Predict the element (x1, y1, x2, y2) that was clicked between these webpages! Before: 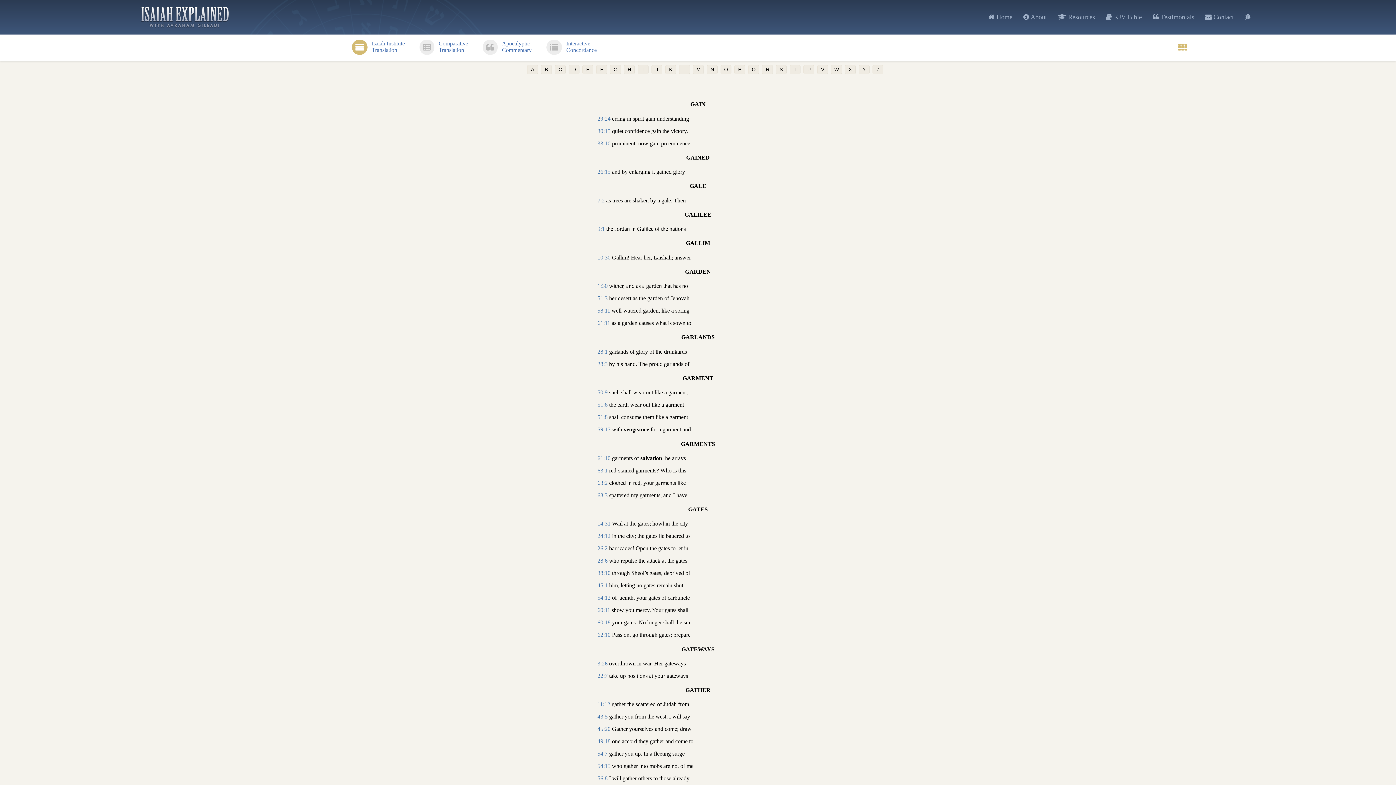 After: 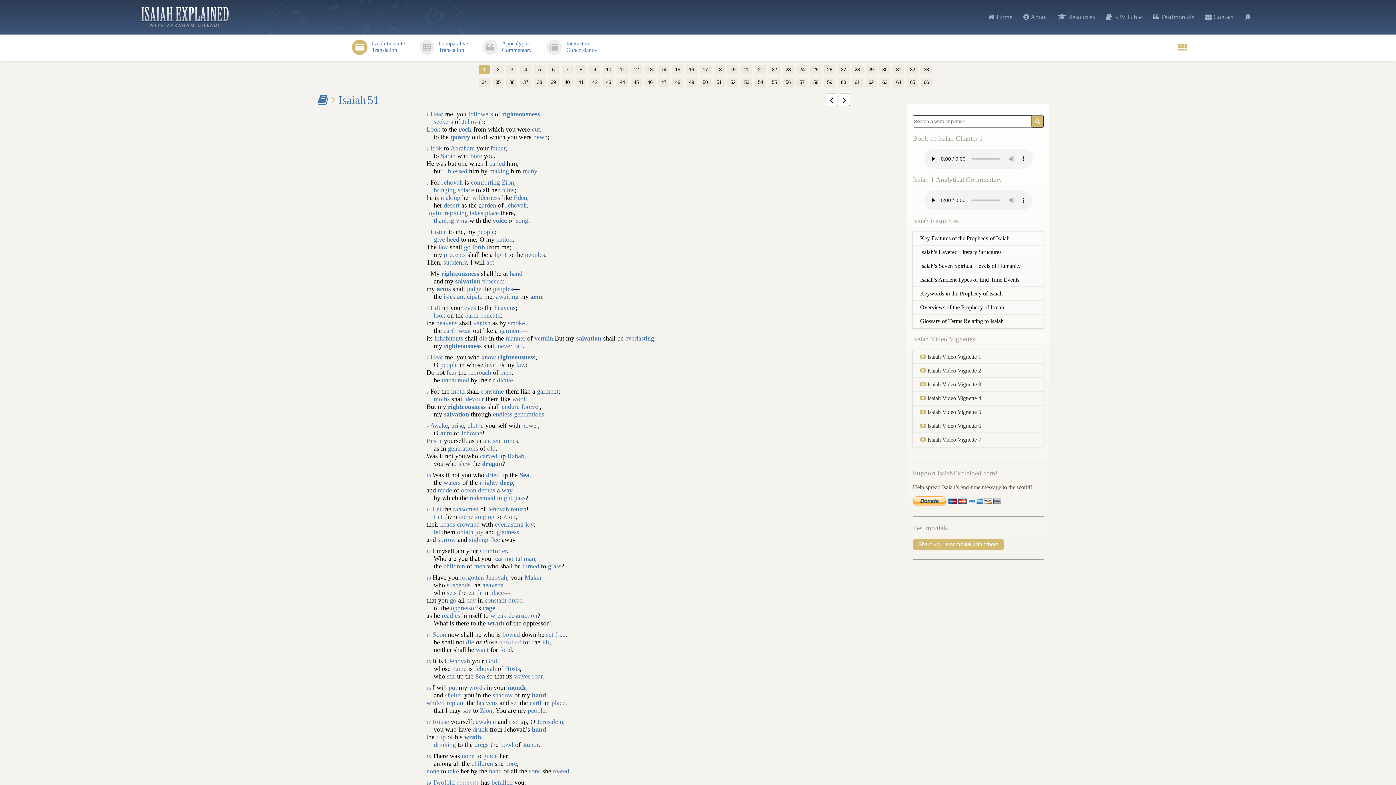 Action: bbox: (597, 414, 607, 420) label: 51:8